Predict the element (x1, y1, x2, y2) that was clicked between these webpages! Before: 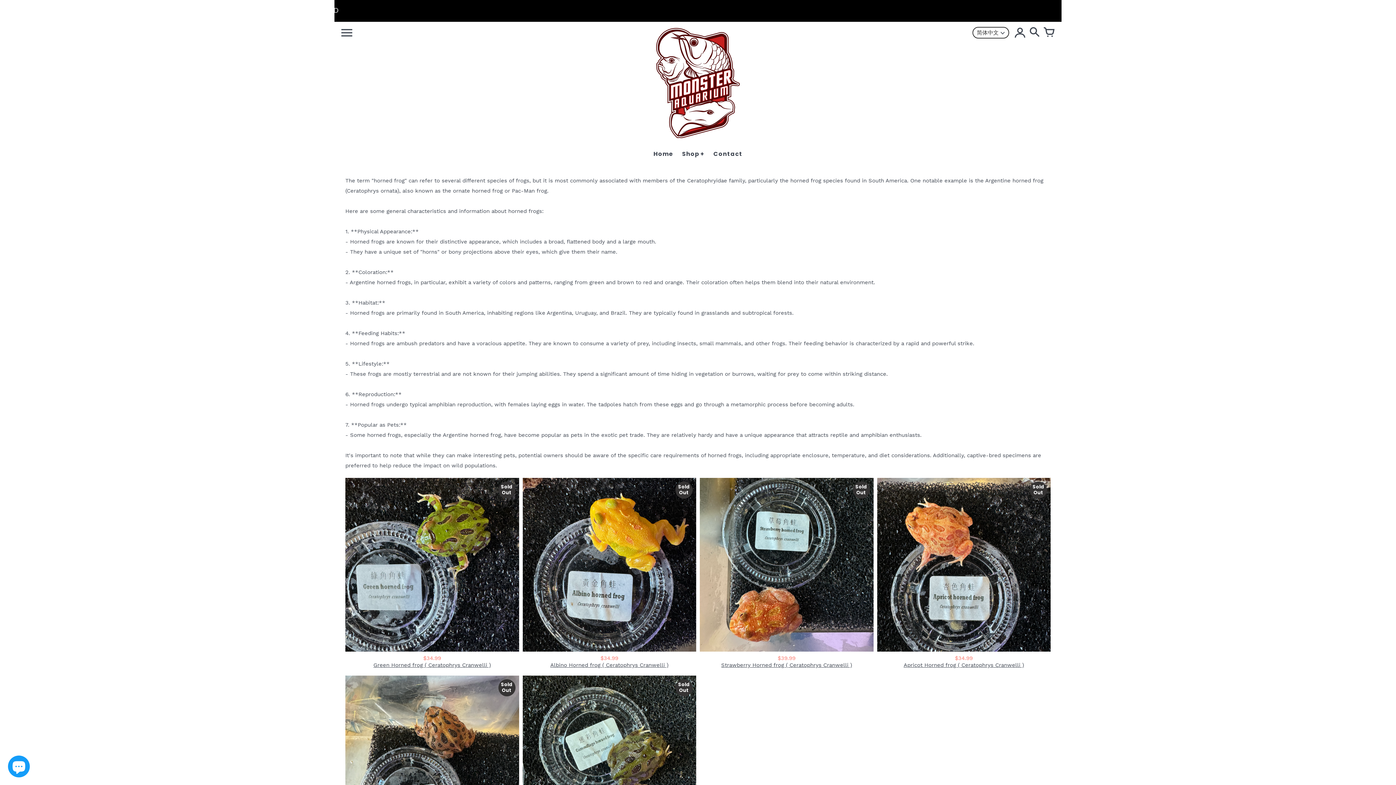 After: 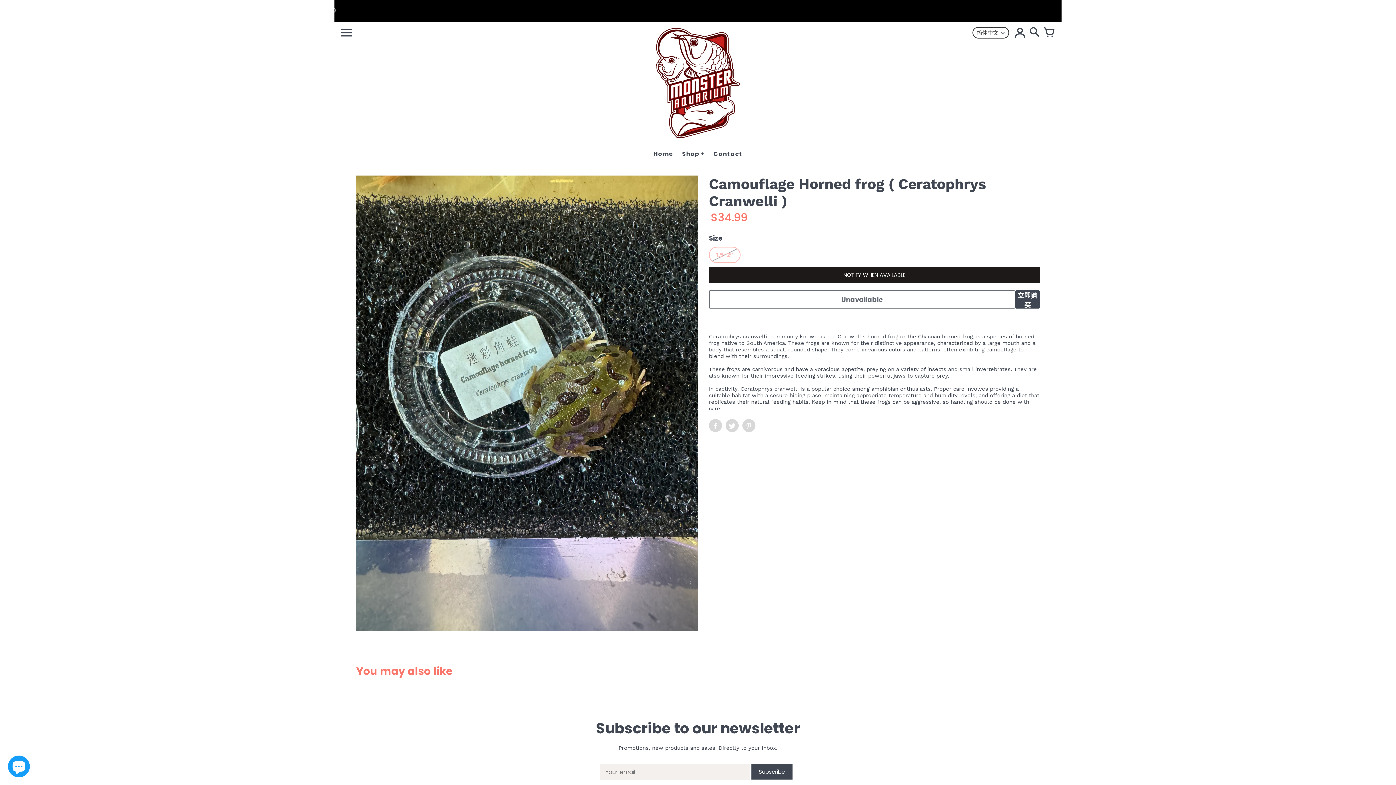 Action: bbox: (519, 675, 696, 869) label: $34.99
Camouflage Horned frog ( Ceratophrys Cranwelli )
Sold
Out